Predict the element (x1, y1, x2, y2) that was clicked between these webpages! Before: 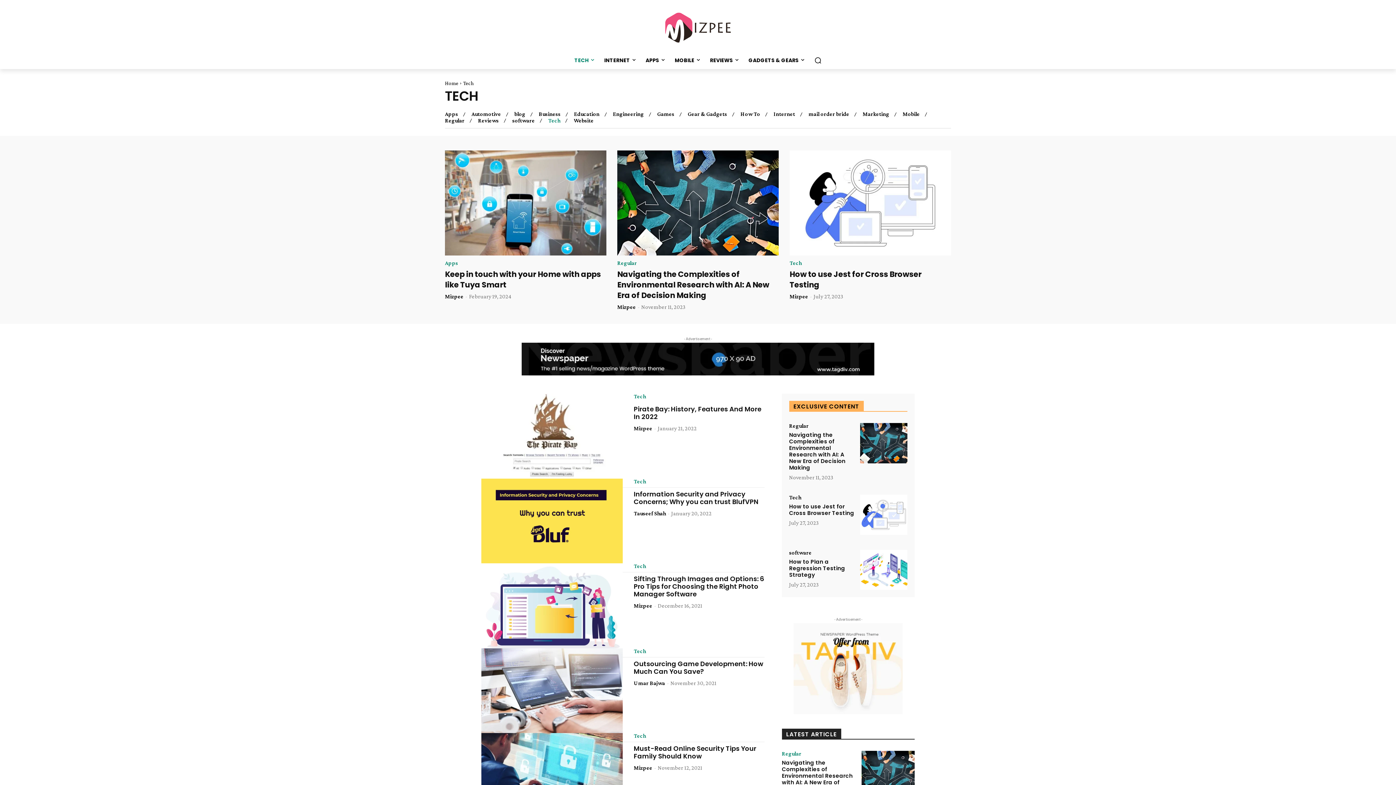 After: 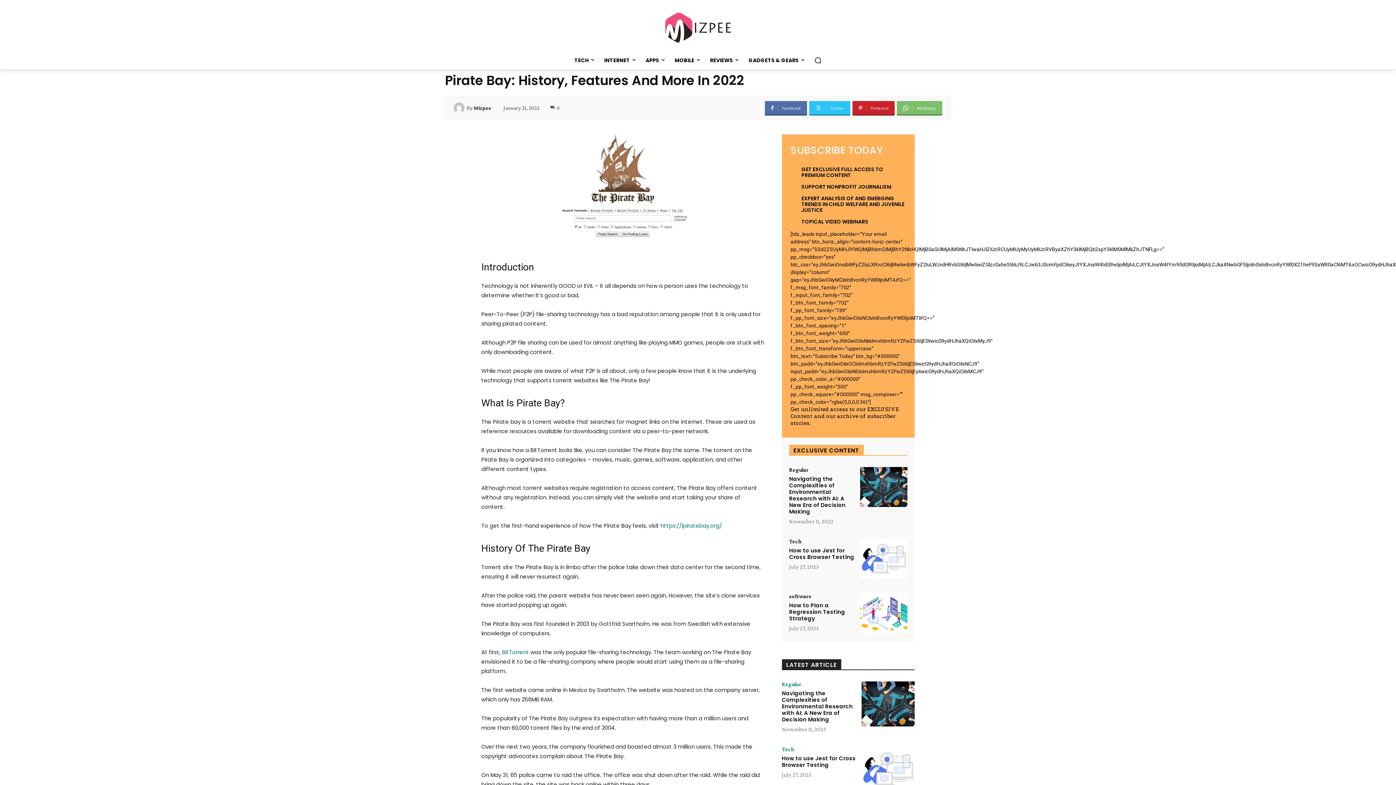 Action: bbox: (481, 393, 623, 478)